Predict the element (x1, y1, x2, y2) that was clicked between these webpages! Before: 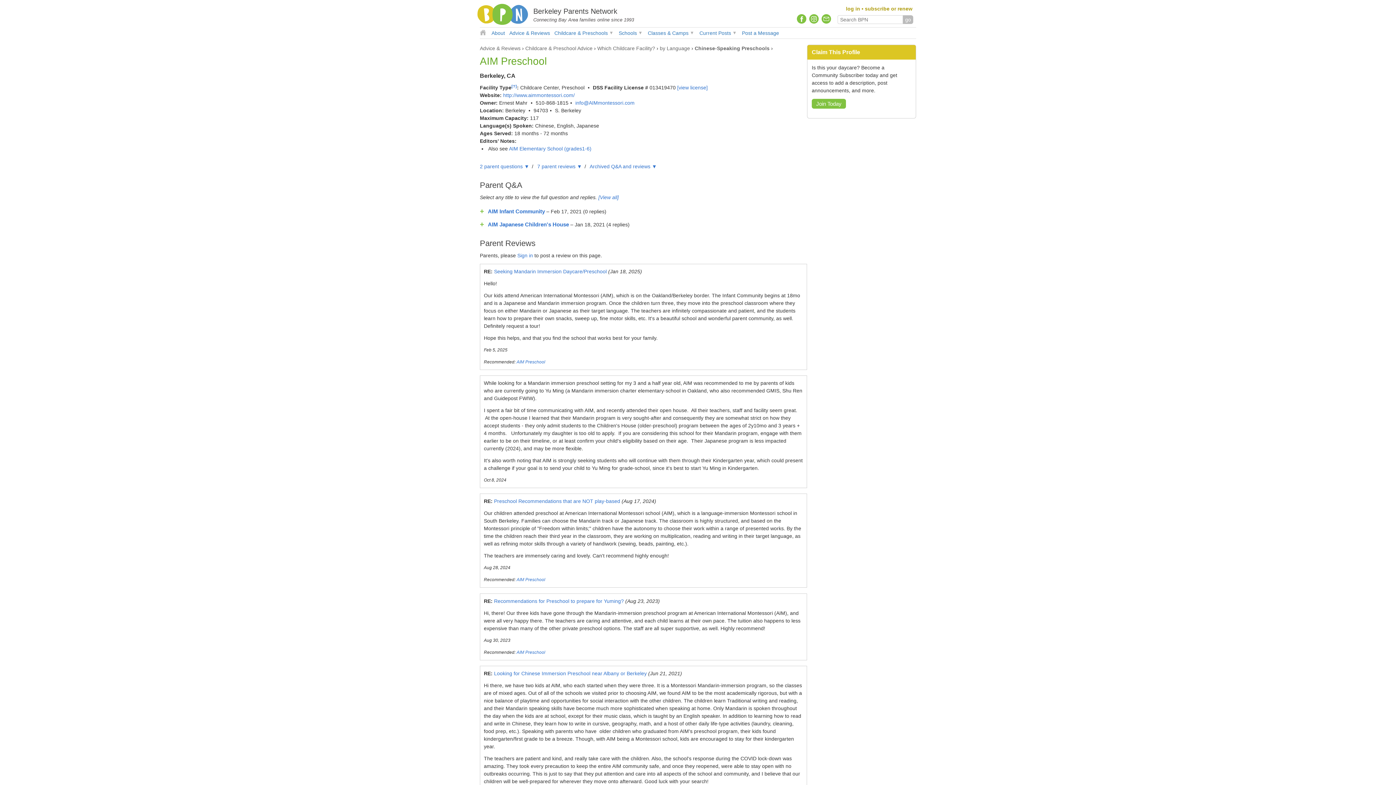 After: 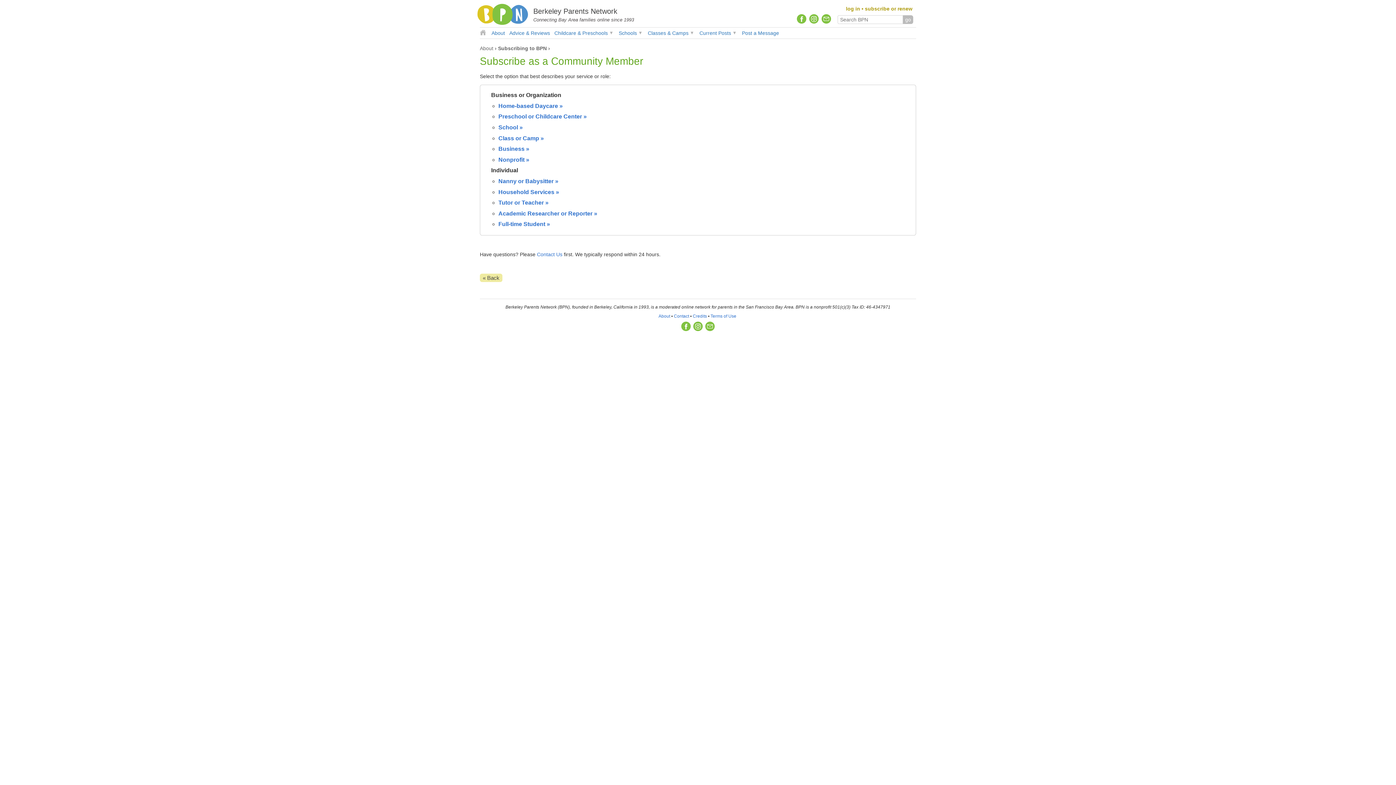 Action: label: Join Today bbox: (812, 98, 846, 108)